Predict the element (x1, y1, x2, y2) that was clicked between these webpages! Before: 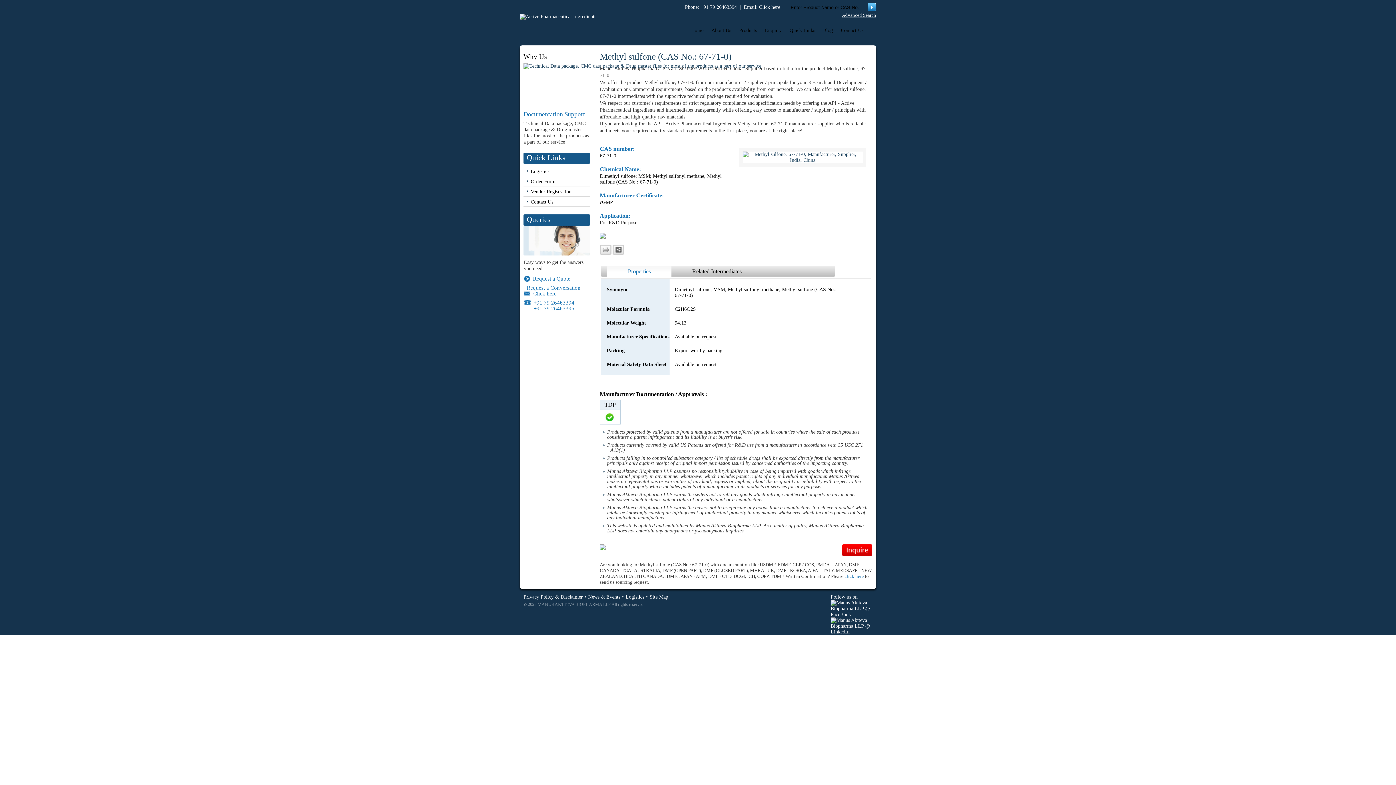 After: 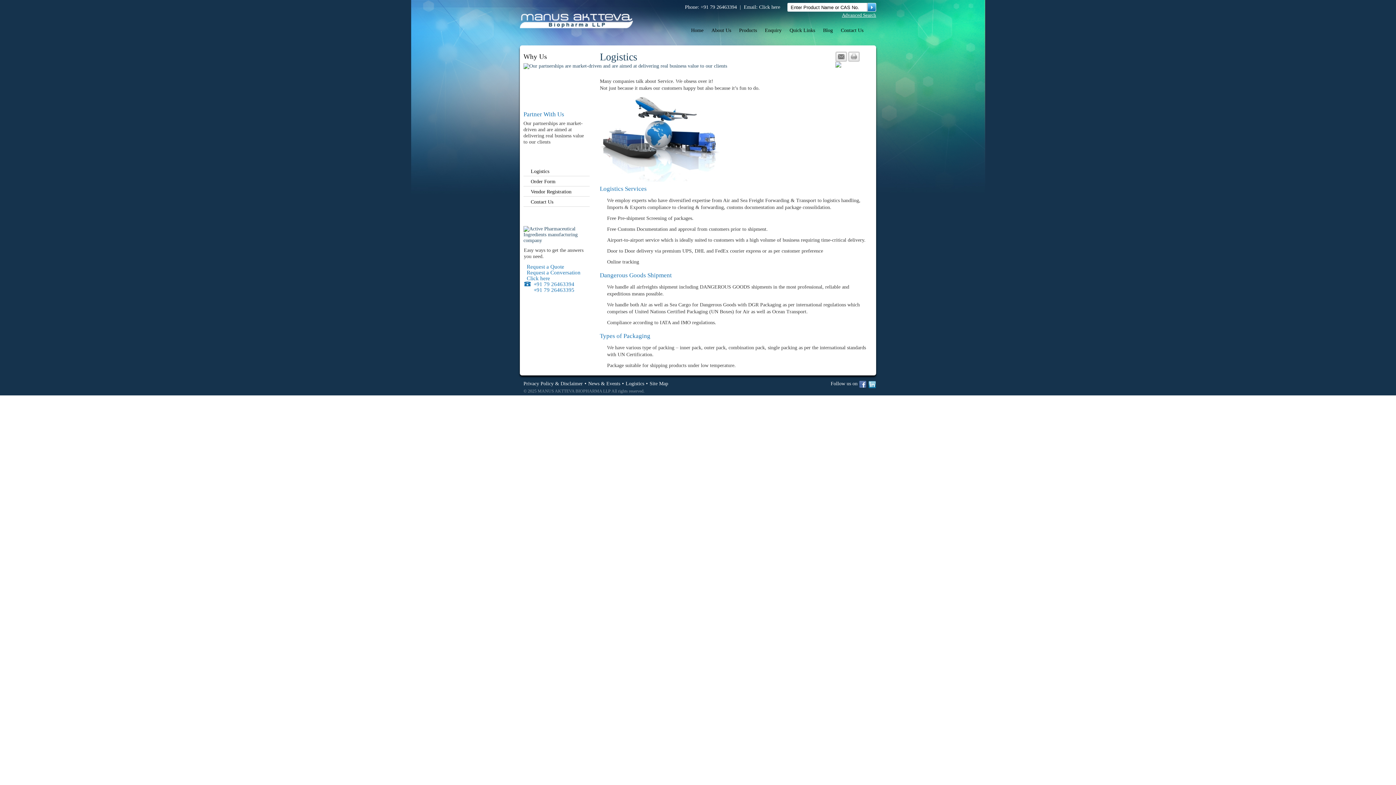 Action: bbox: (530, 168, 549, 174) label: Logistics